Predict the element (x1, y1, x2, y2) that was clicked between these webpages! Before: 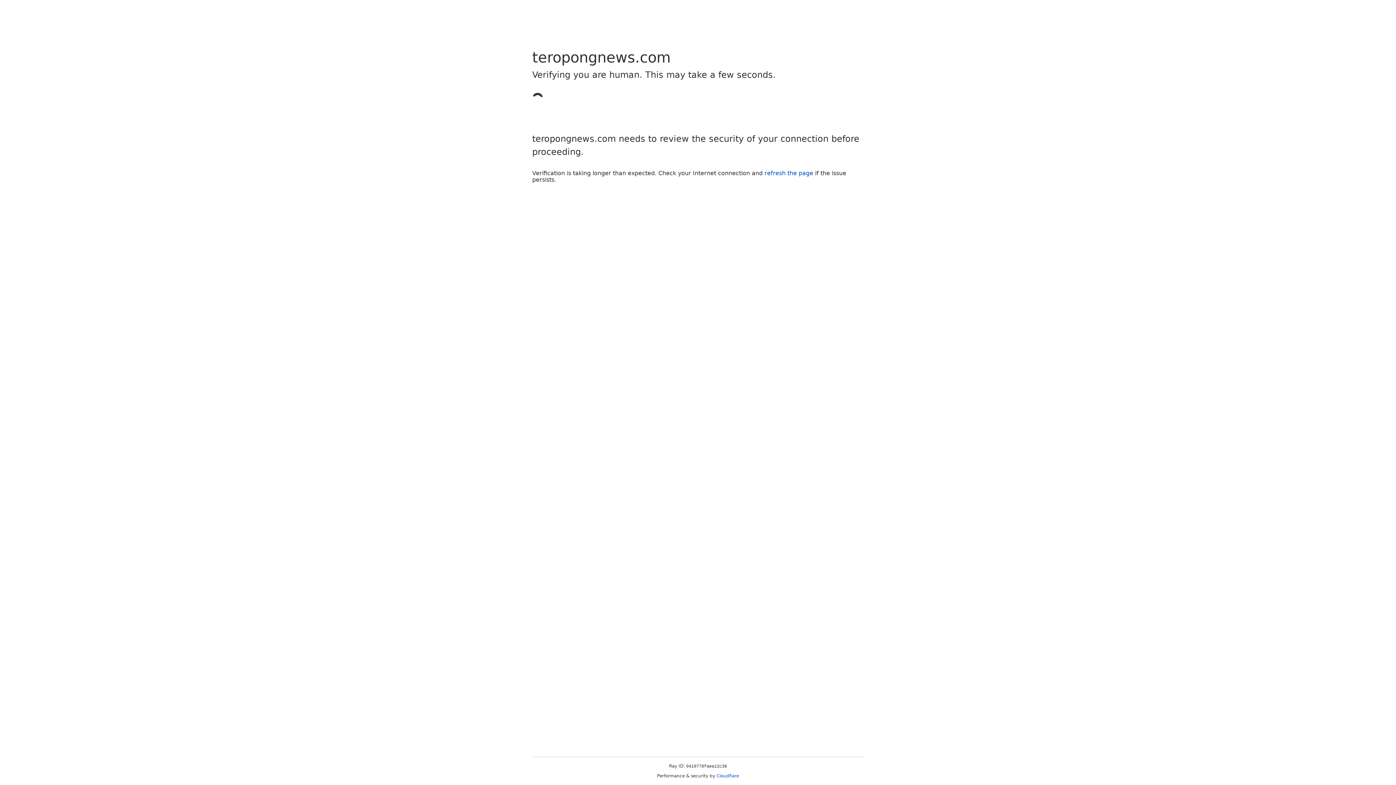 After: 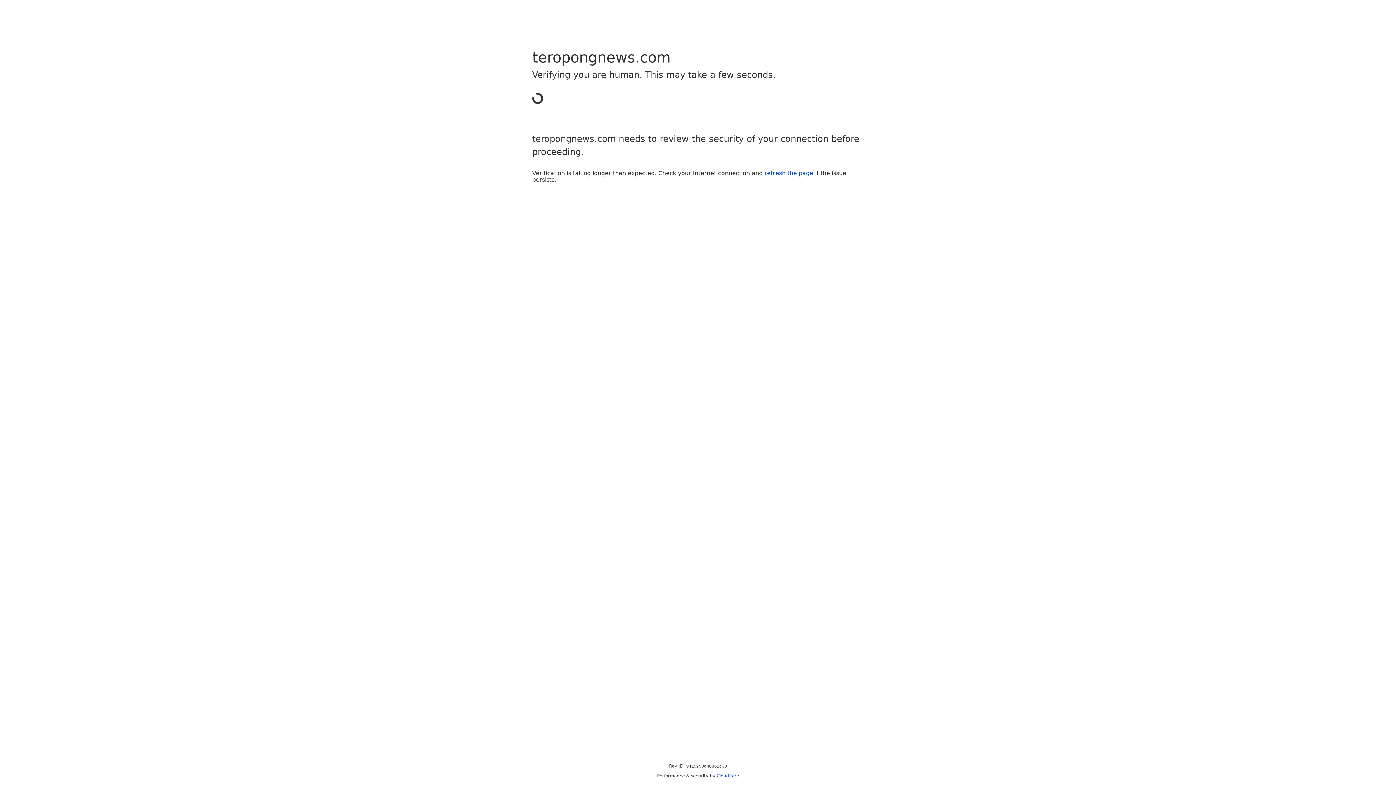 Action: label: refresh the page bbox: (764, 169, 813, 176)